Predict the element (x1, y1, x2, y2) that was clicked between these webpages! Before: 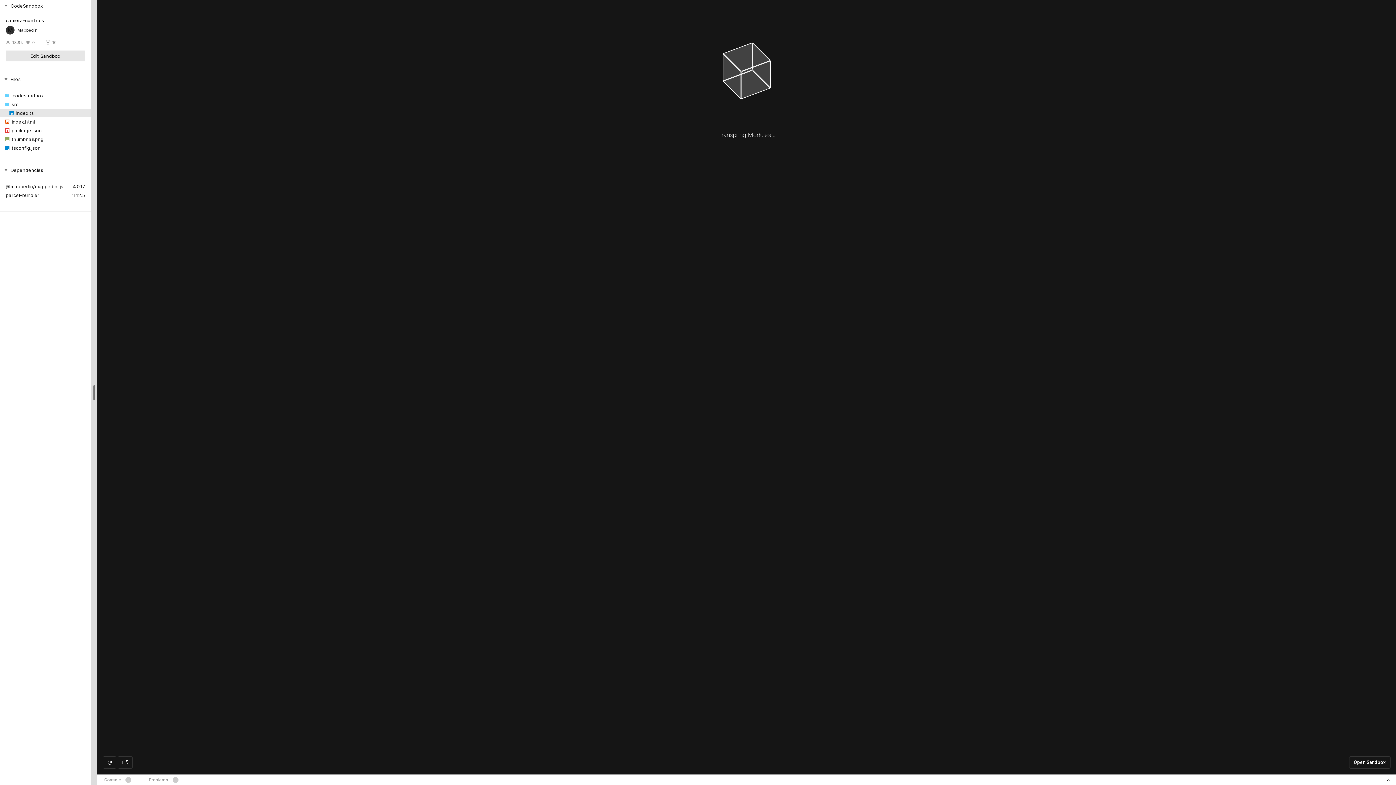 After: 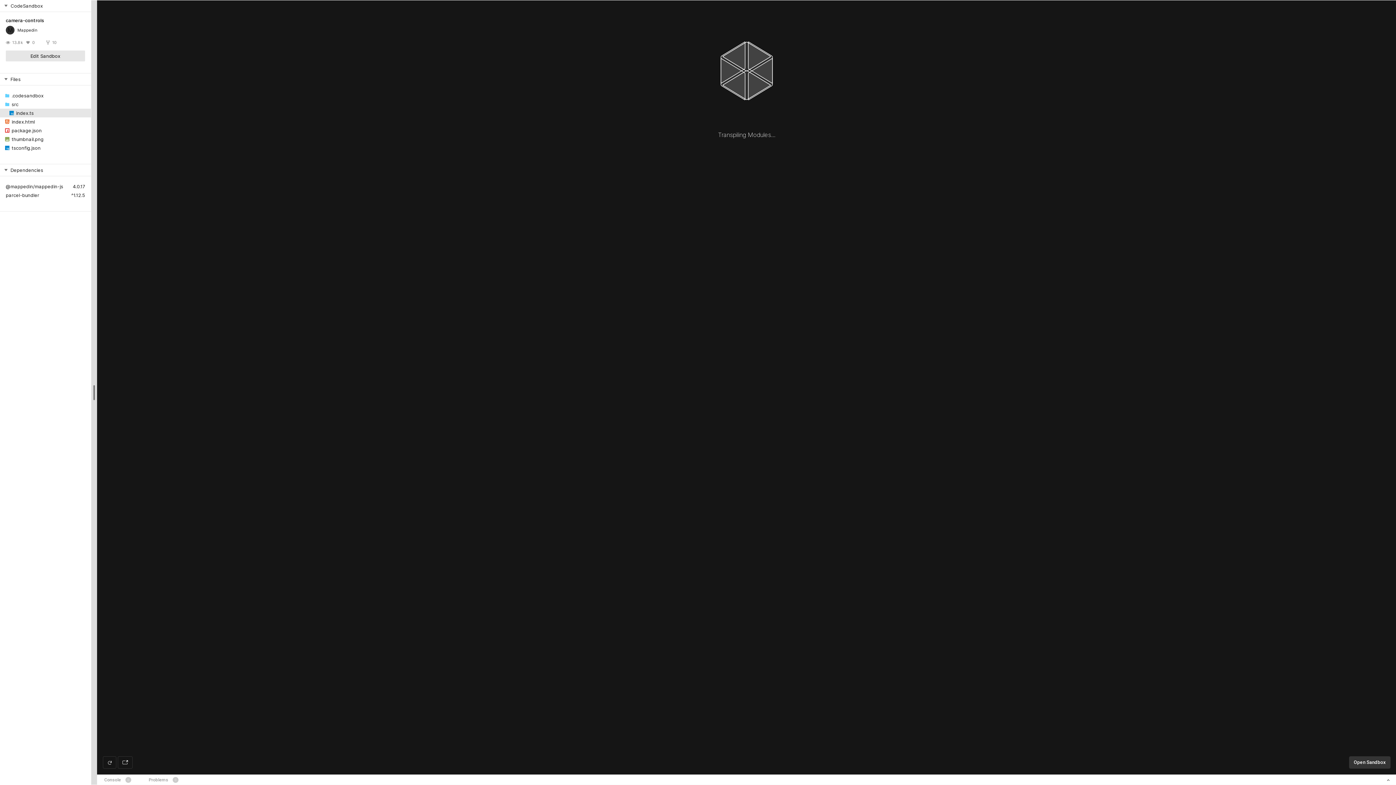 Action: label: Open Sandbox bbox: (1349, 756, 1390, 769)